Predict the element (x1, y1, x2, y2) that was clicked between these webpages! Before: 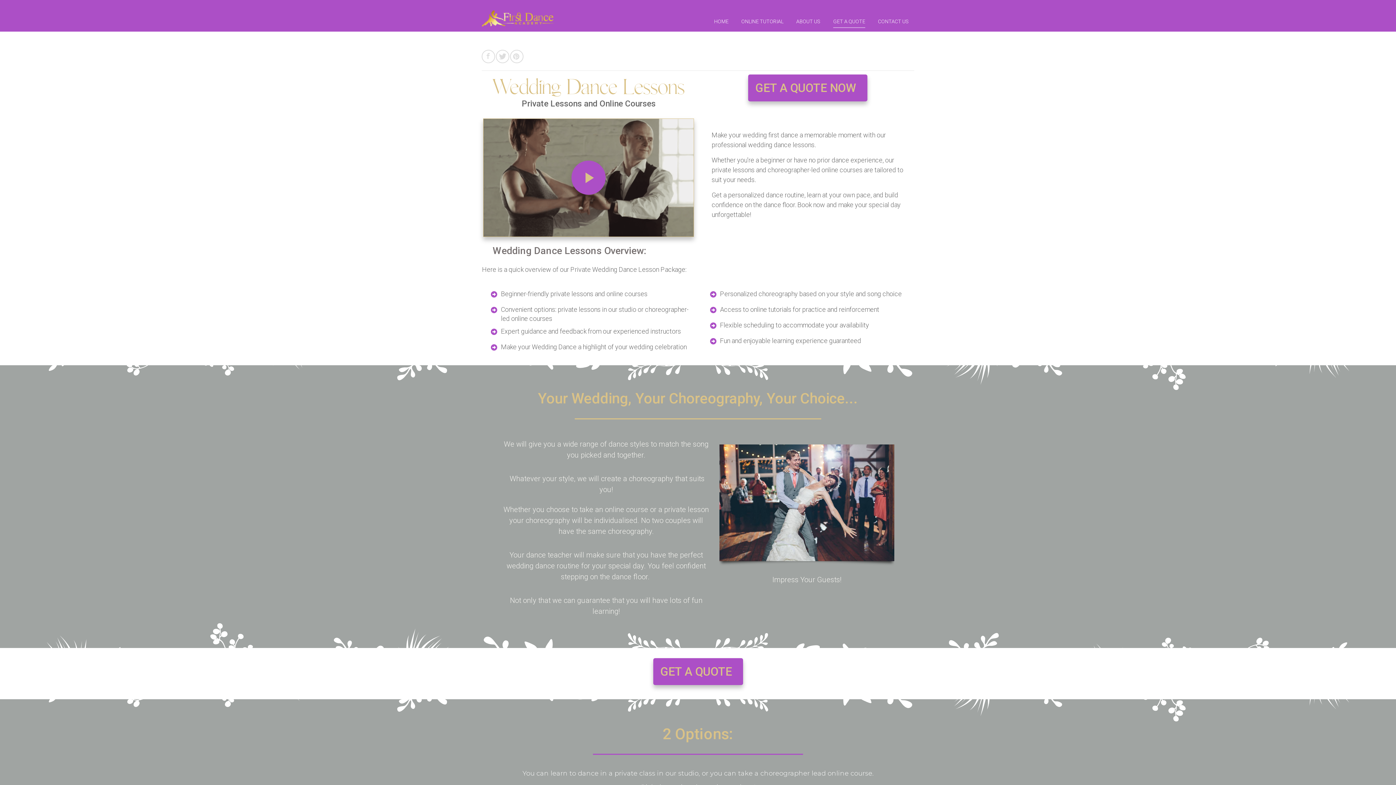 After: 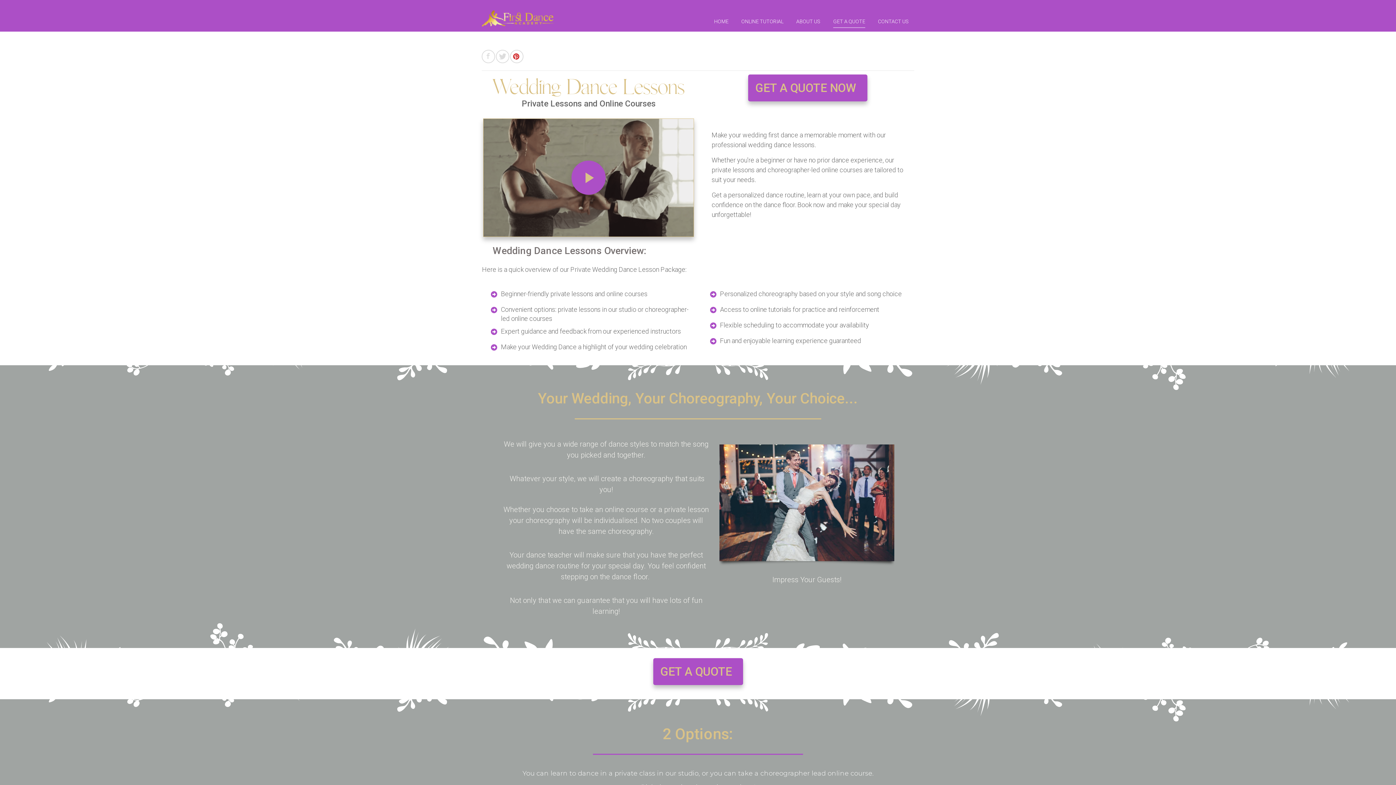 Action: bbox: (510, 49, 523, 63)